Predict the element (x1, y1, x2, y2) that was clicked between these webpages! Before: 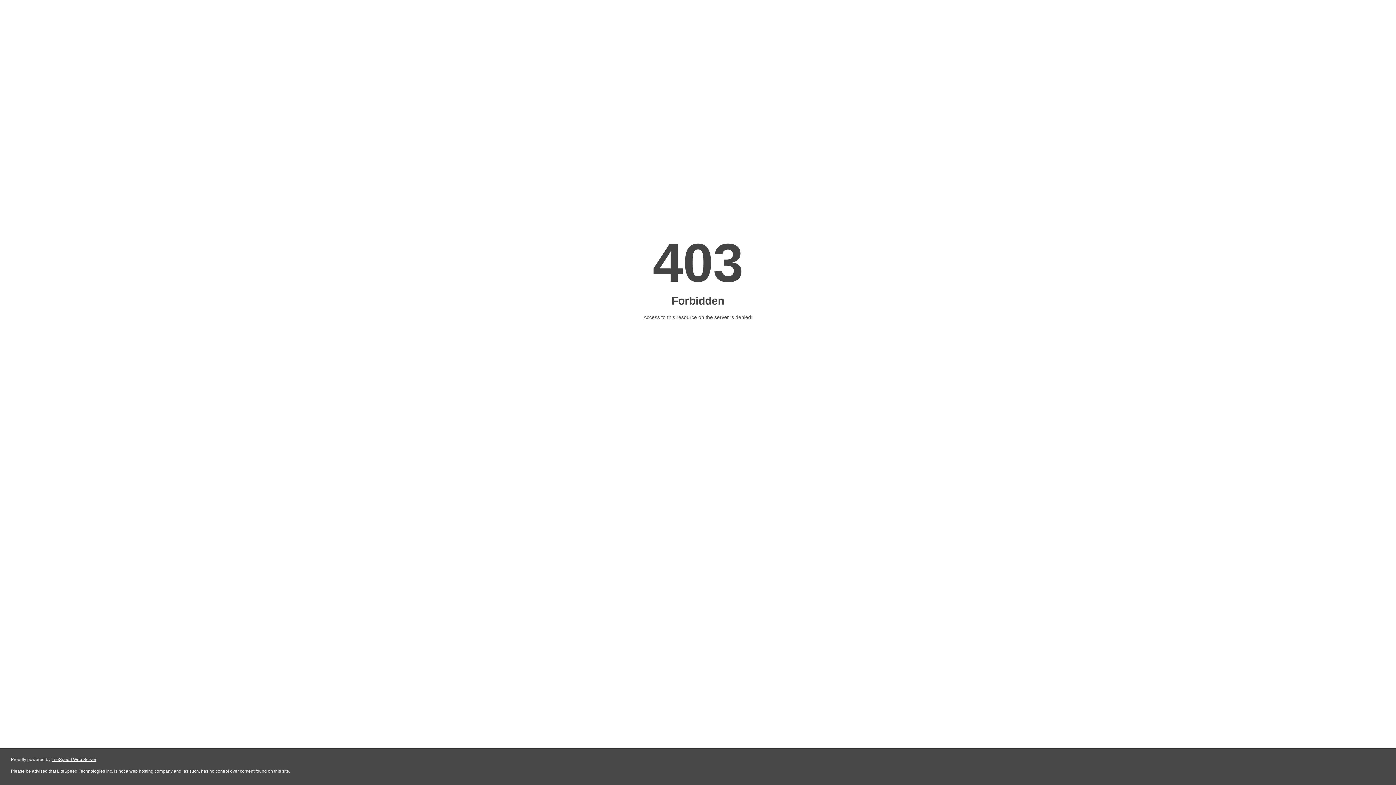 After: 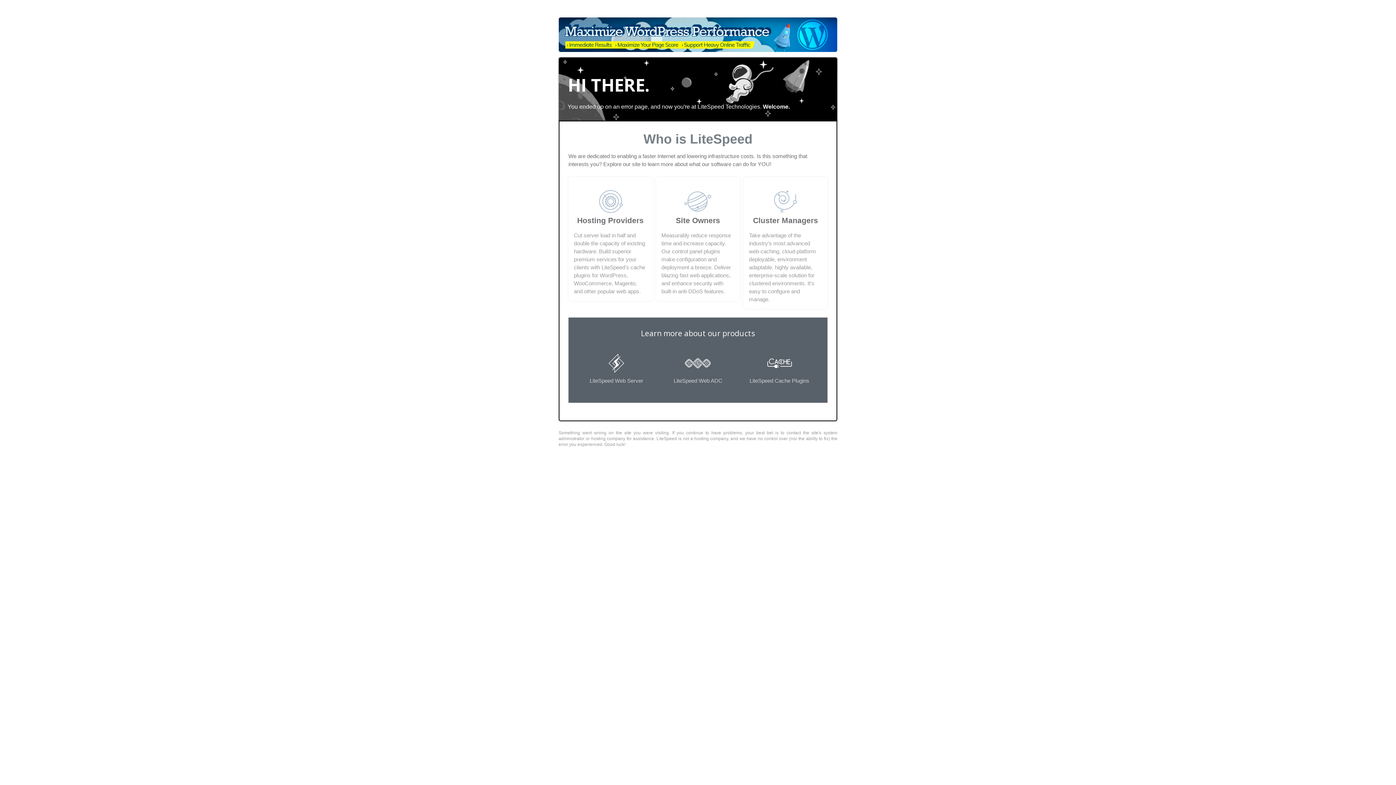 Action: label: LiteSpeed Web Server bbox: (51, 757, 96, 762)